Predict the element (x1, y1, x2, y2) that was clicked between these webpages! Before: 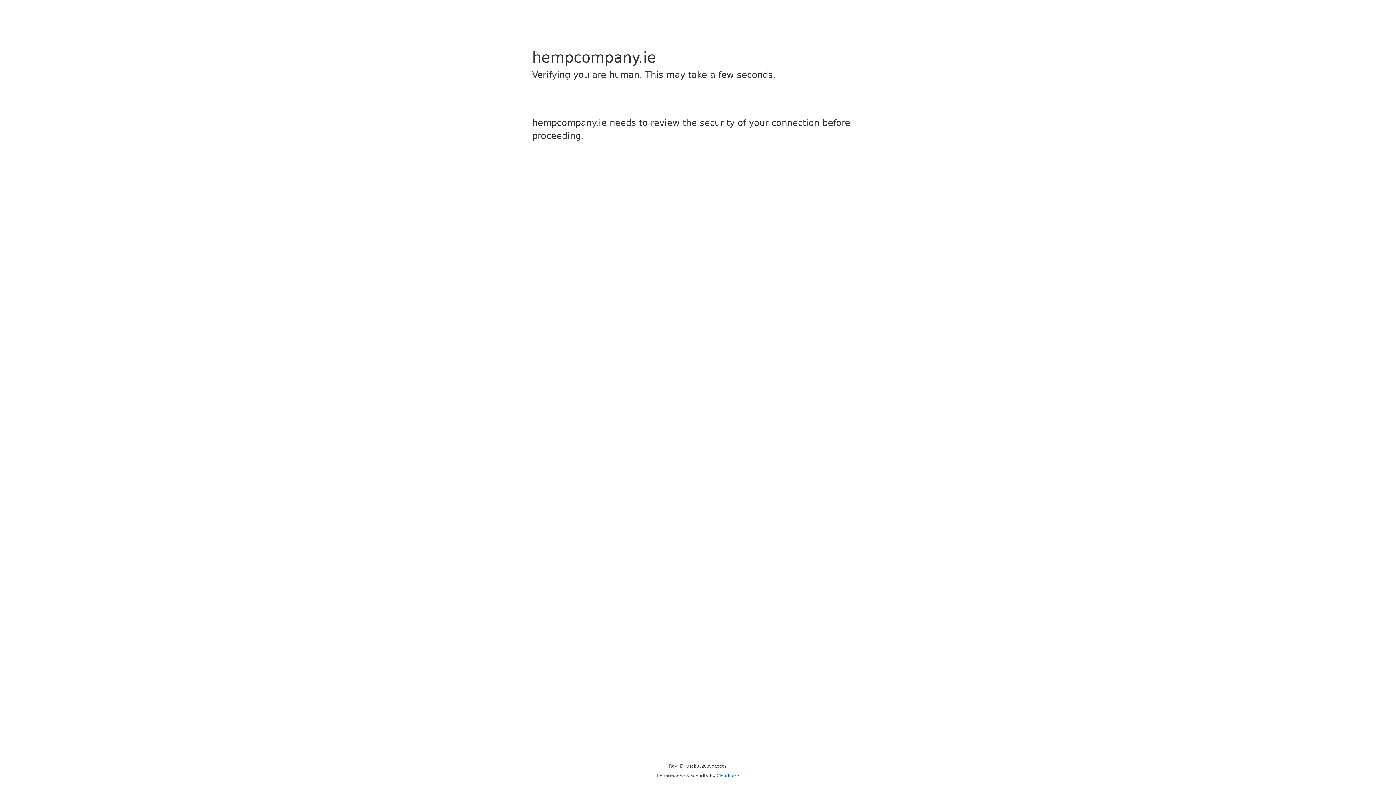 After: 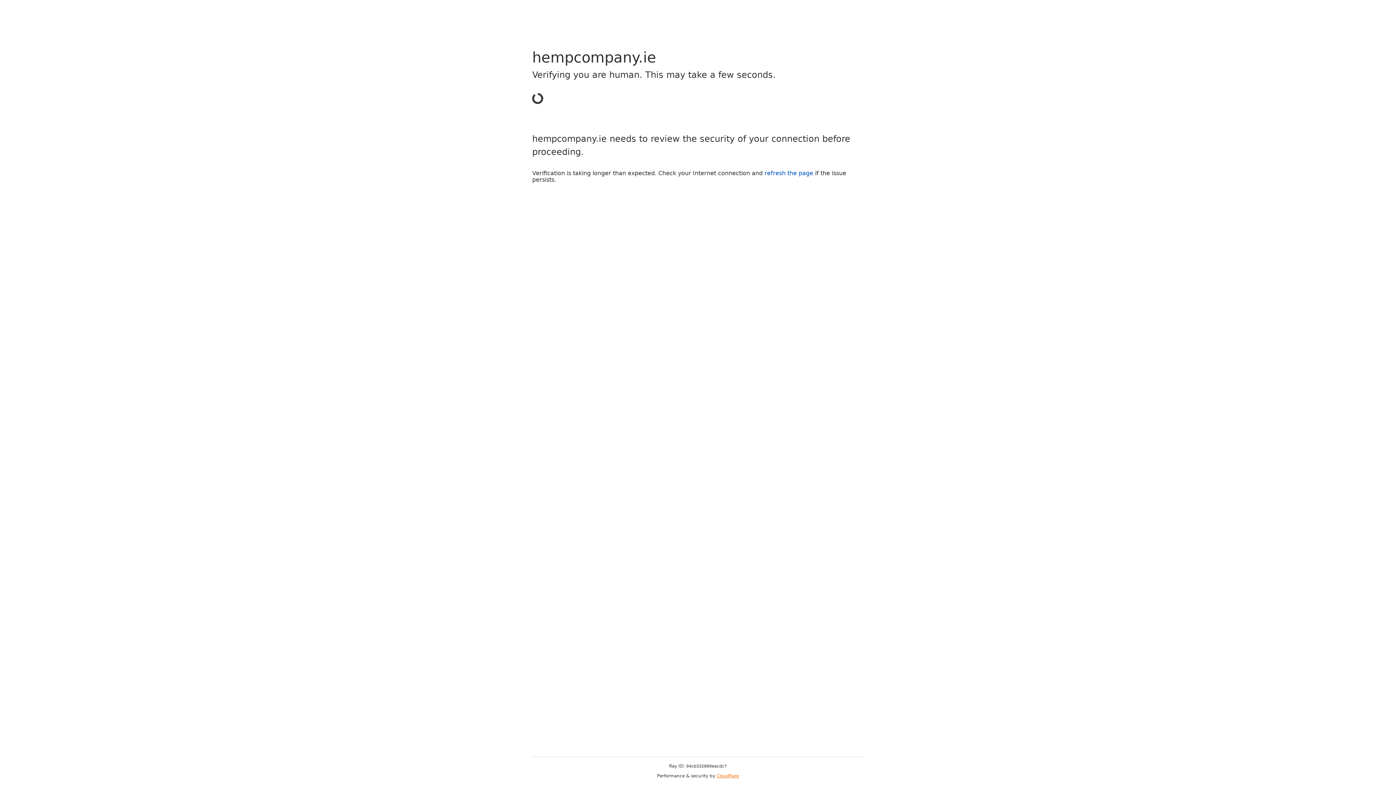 Action: bbox: (716, 773, 739, 778) label: Cloudflare